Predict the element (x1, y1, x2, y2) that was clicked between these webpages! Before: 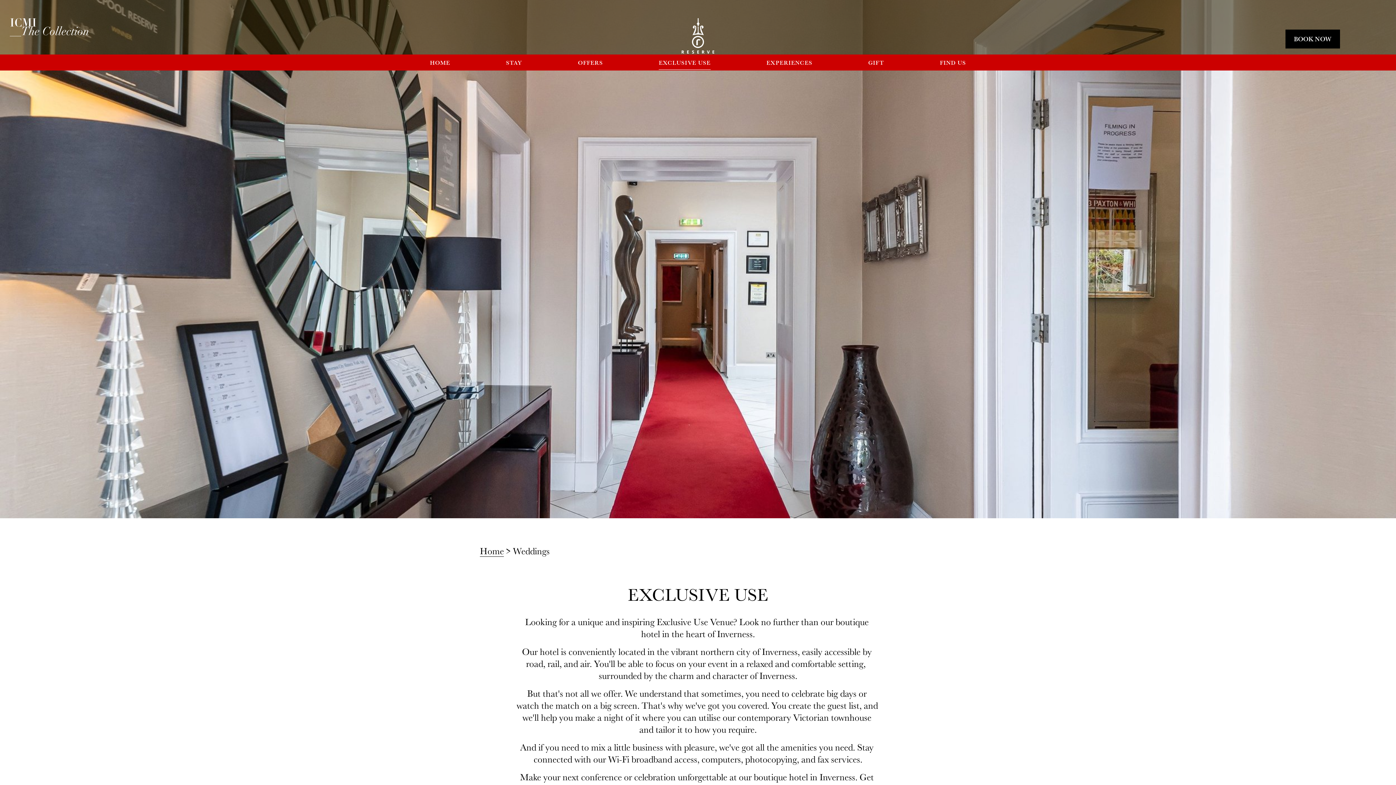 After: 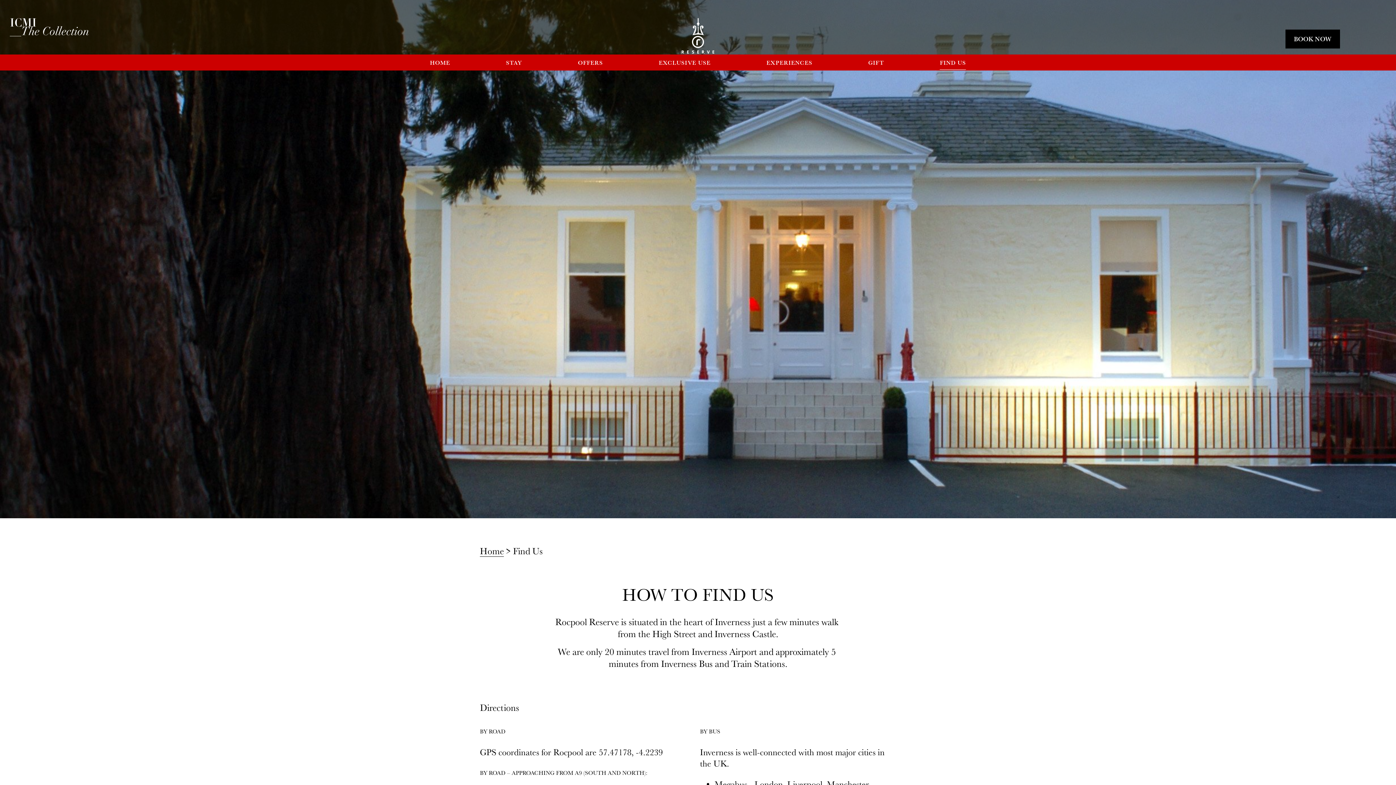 Action: bbox: (940, 54, 966, 70) label: FIND US